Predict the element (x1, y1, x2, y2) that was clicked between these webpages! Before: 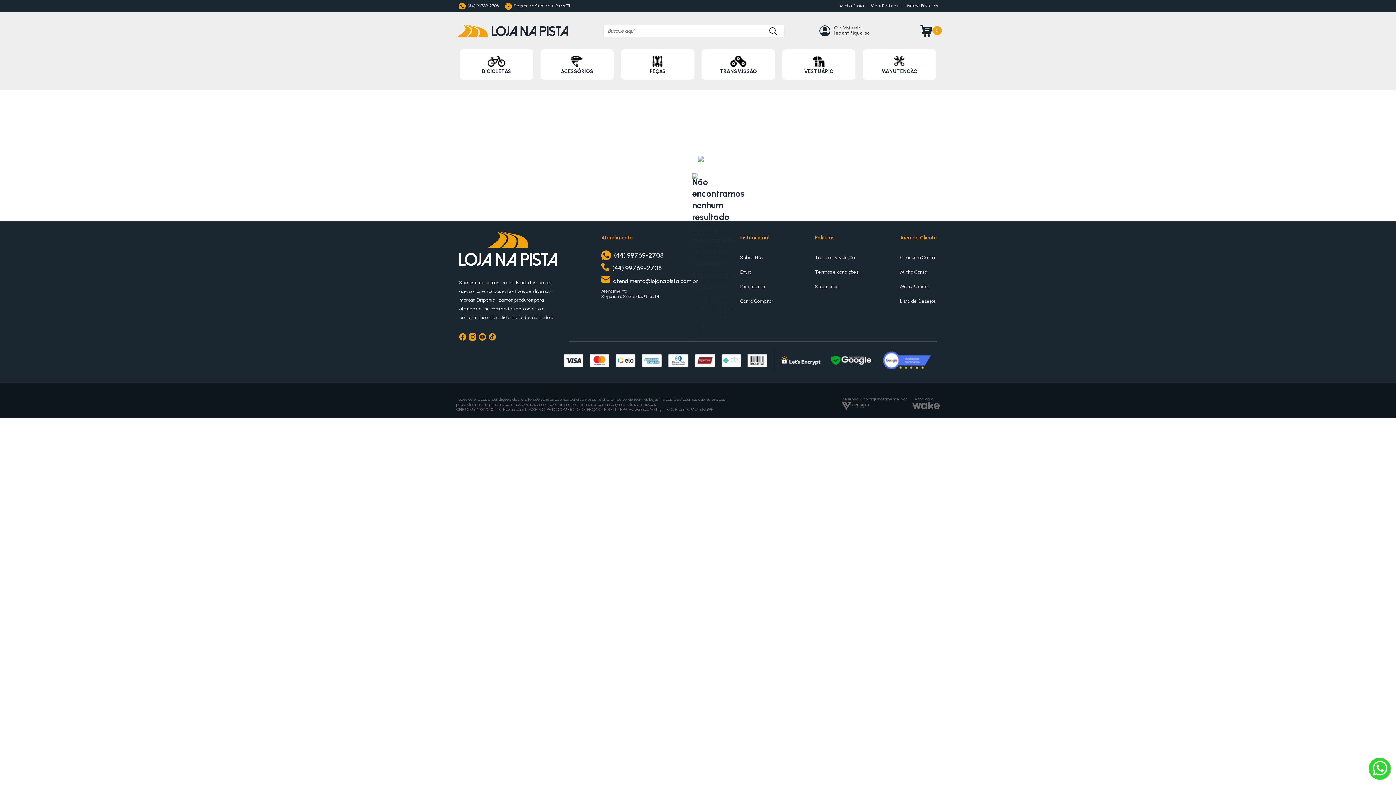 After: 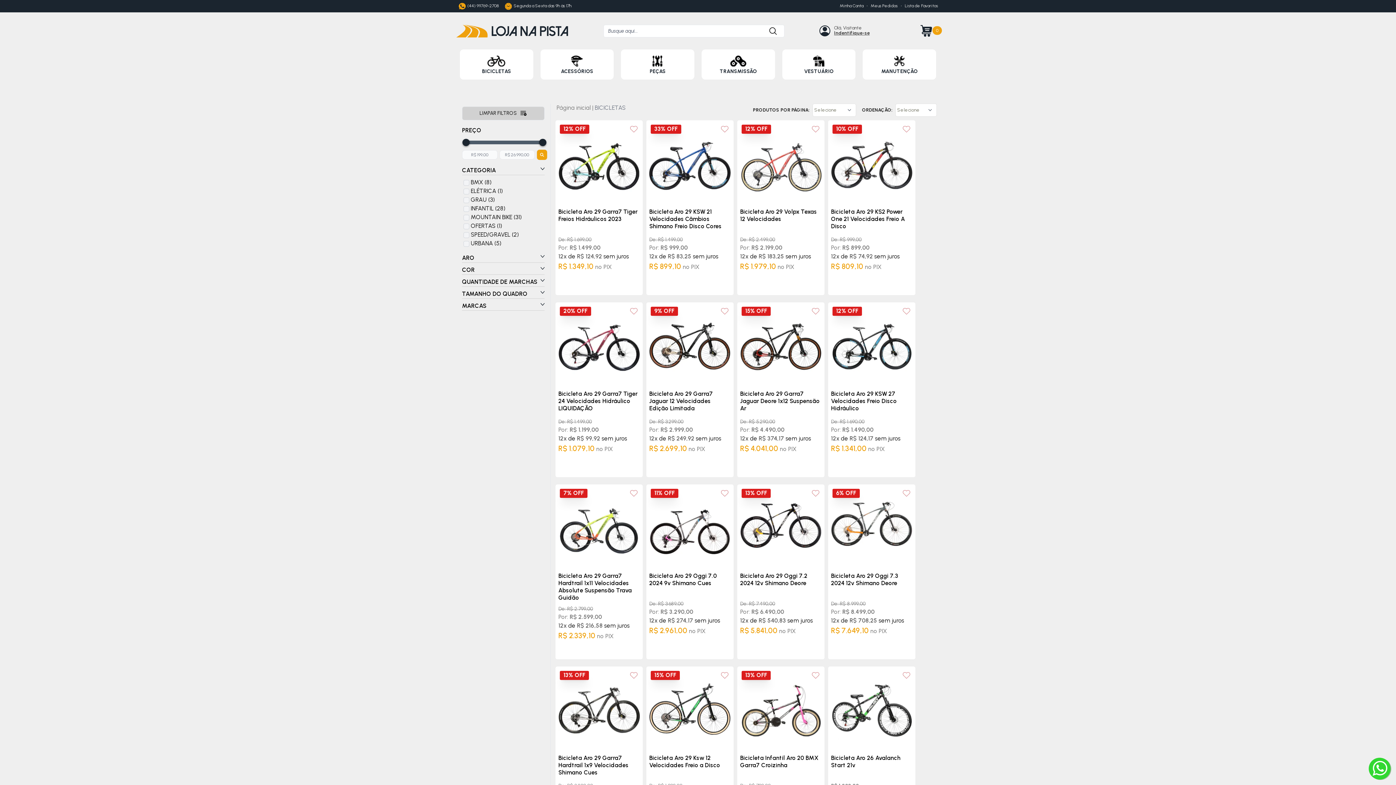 Action: label: BICICLETAS bbox: (482, 55, 511, 74)